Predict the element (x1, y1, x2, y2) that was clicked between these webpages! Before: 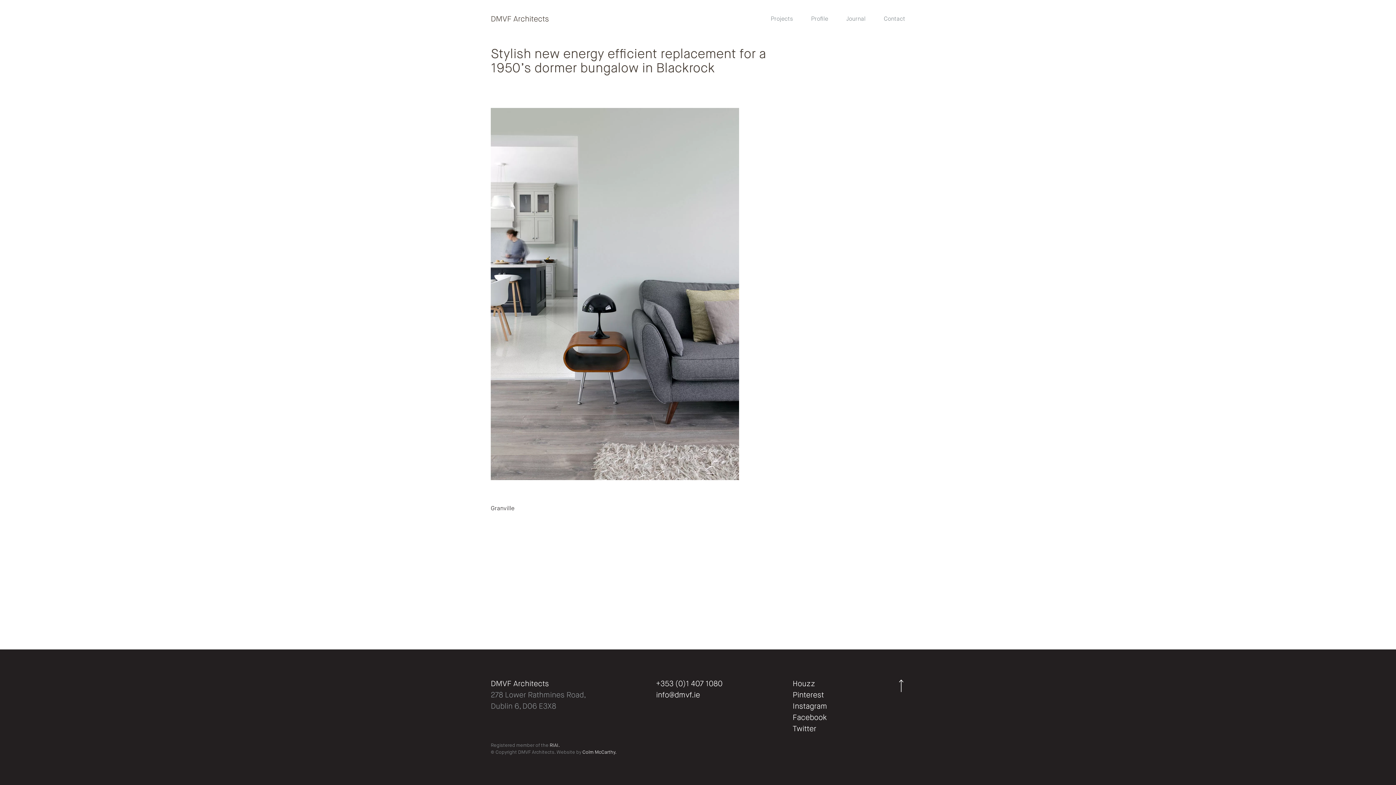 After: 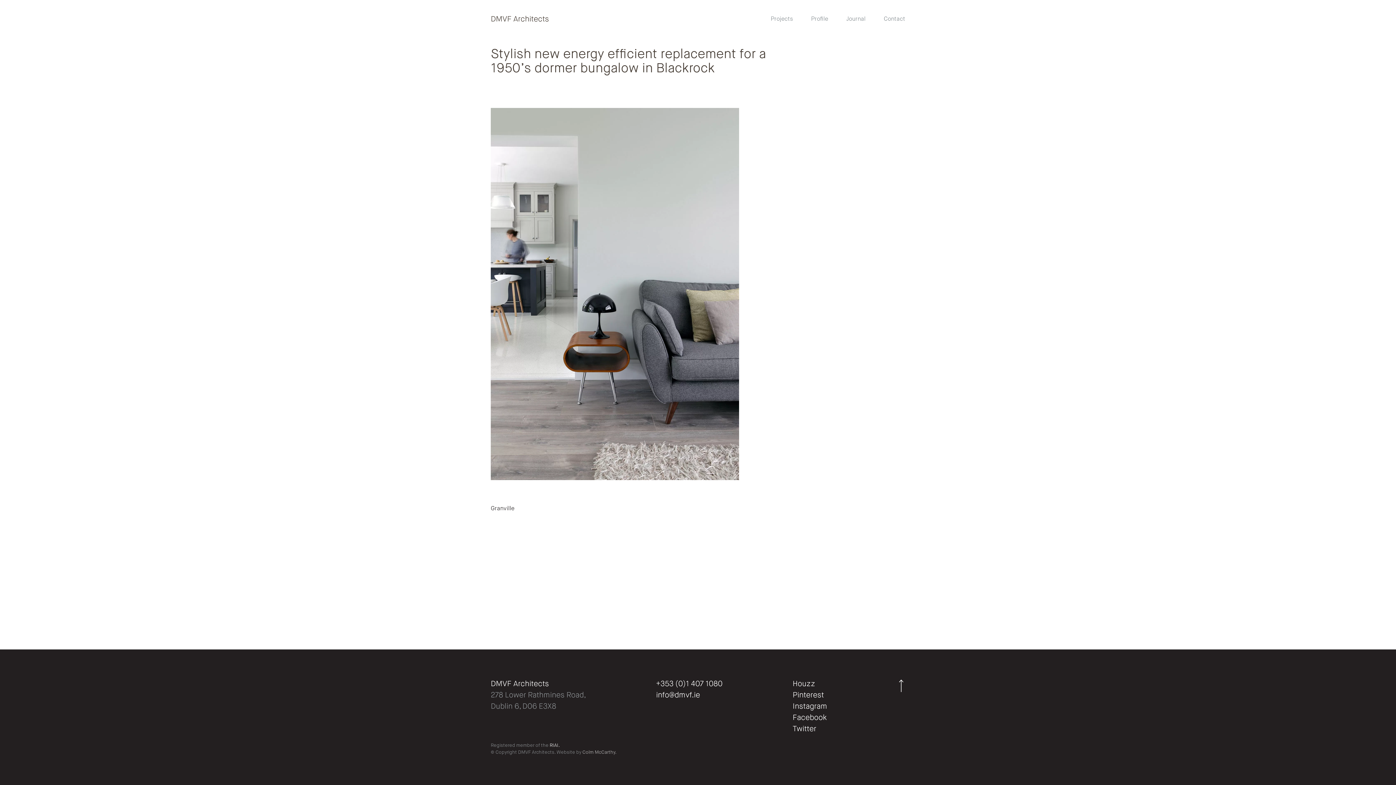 Action: label: Colm McCarthy. bbox: (582, 750, 616, 755)